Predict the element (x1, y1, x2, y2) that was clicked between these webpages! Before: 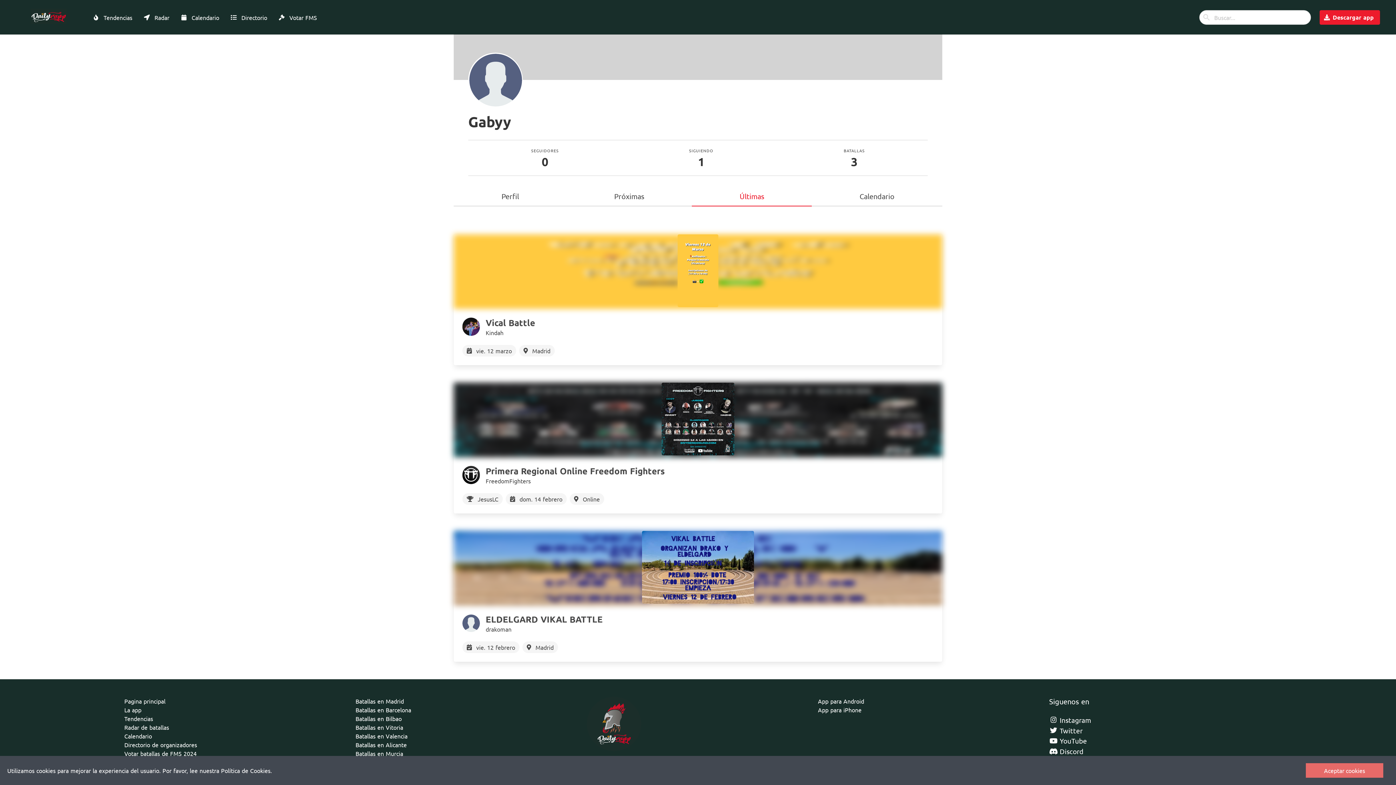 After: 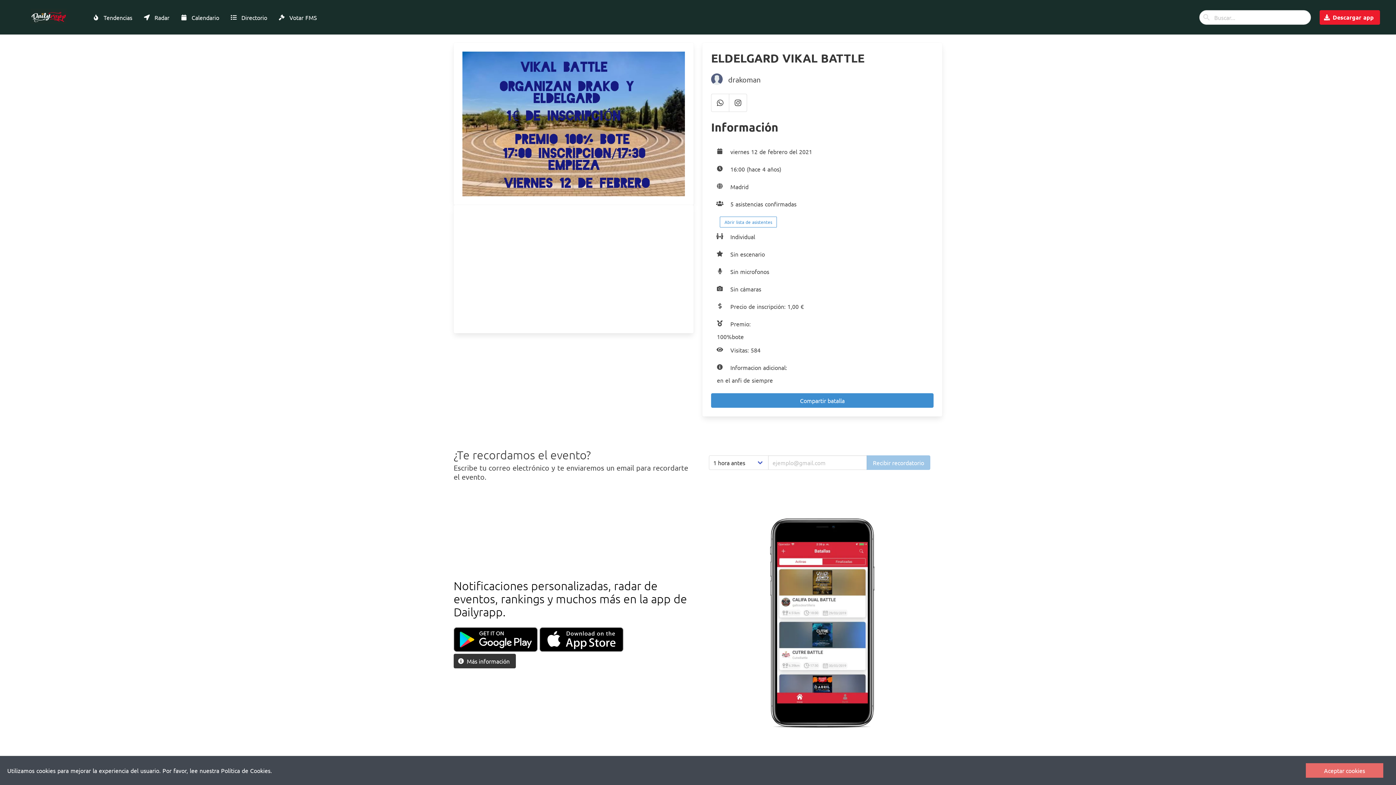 Action: bbox: (485, 613, 602, 625) label: ELDELGARD VIKAL BATTLE